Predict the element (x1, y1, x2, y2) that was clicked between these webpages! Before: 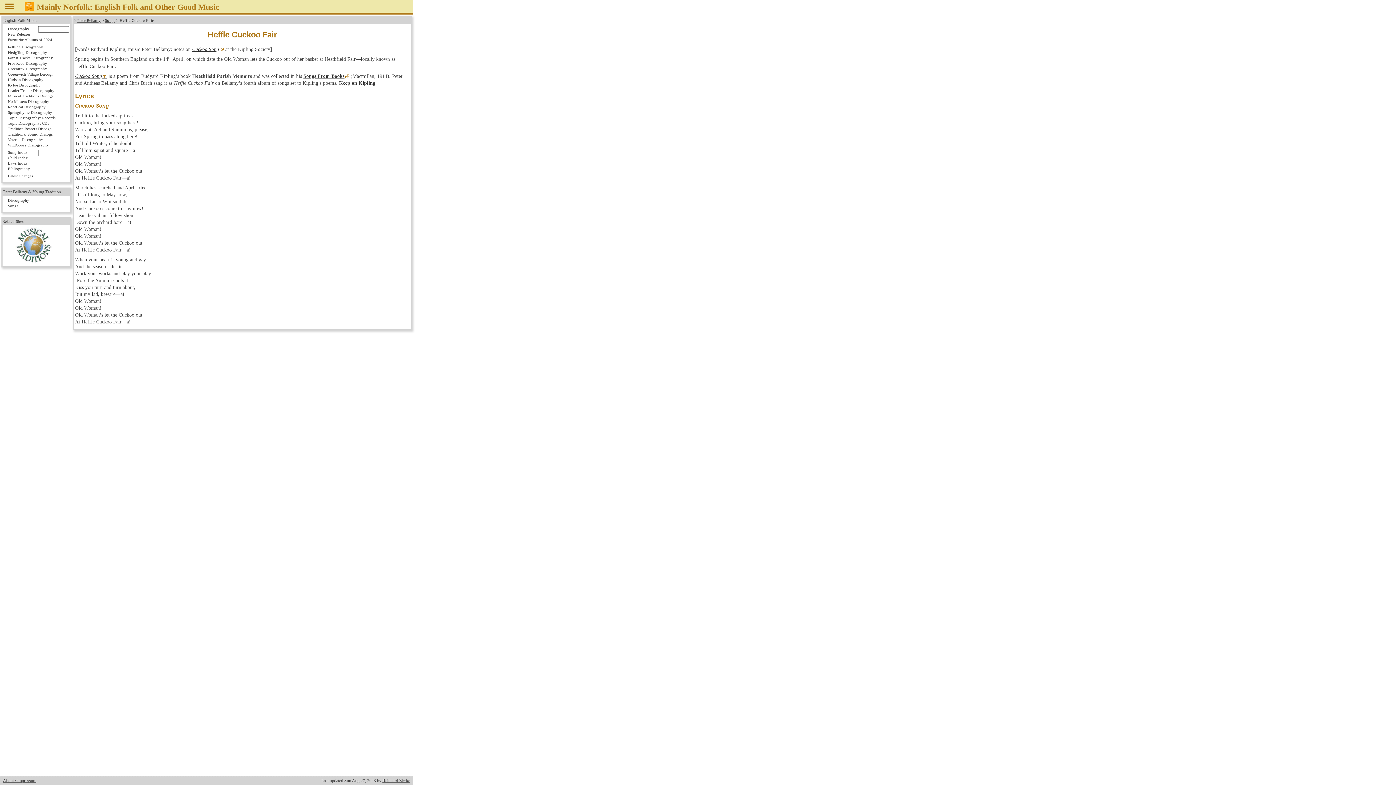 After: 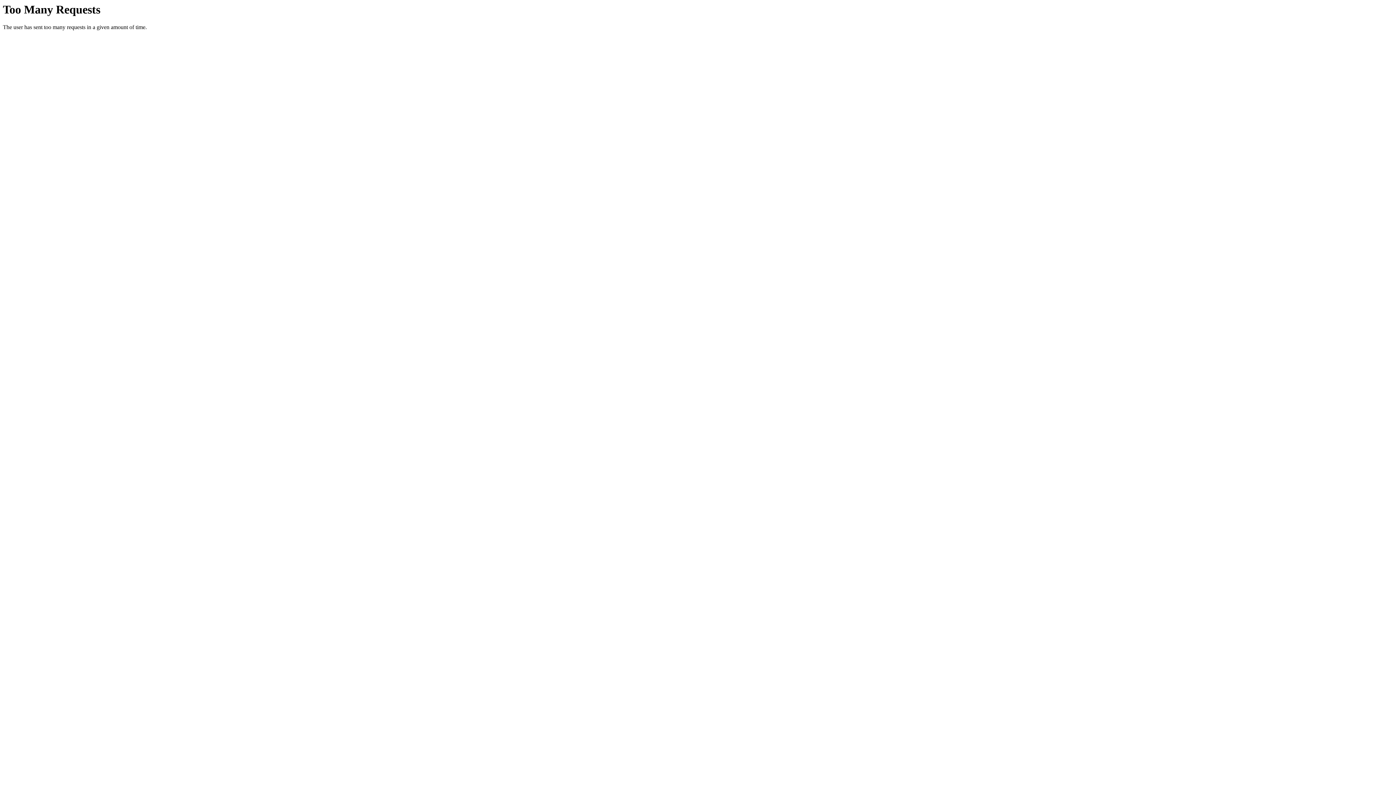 Action: bbox: (3, 227, 63, 265)